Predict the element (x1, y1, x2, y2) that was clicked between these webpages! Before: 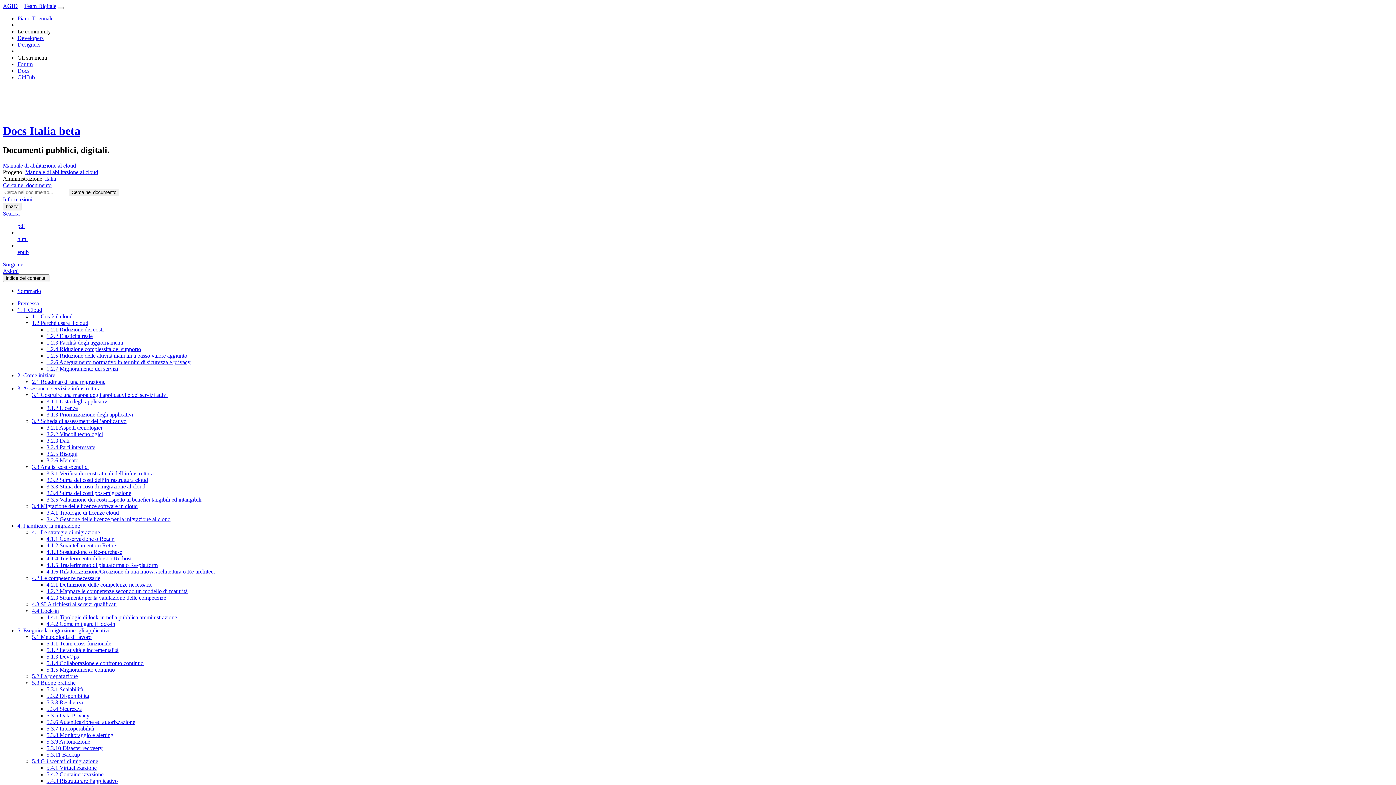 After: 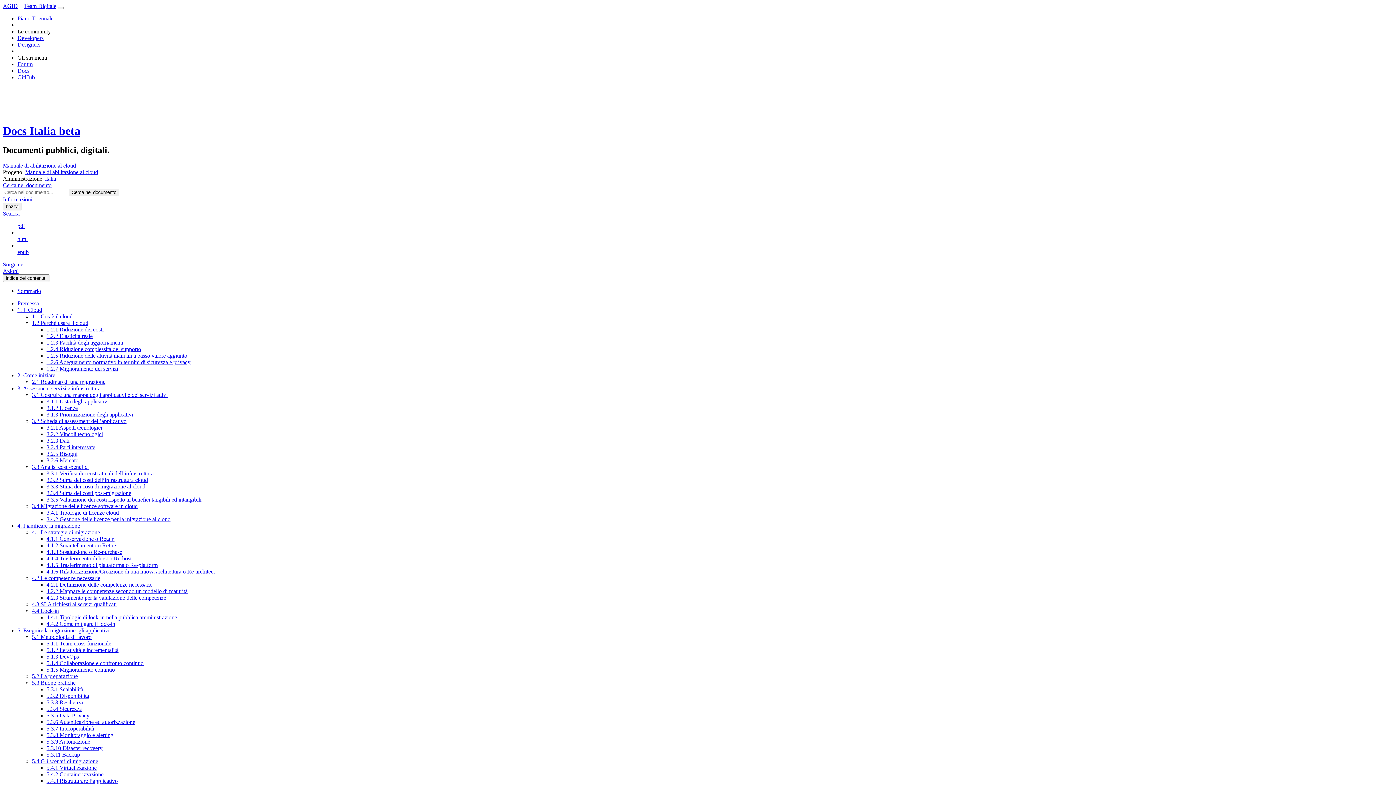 Action: label: 3.1.2 Licenze bbox: (46, 405, 77, 411)